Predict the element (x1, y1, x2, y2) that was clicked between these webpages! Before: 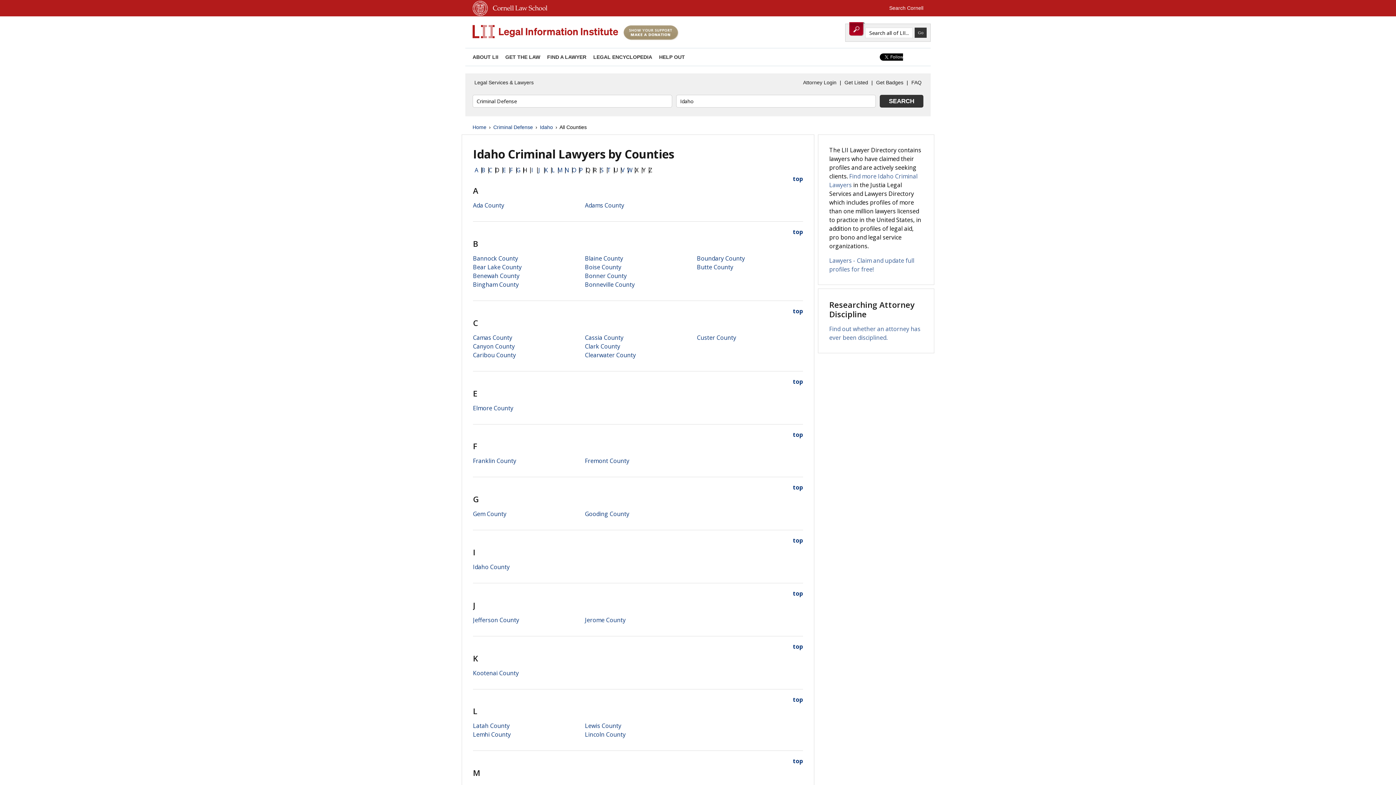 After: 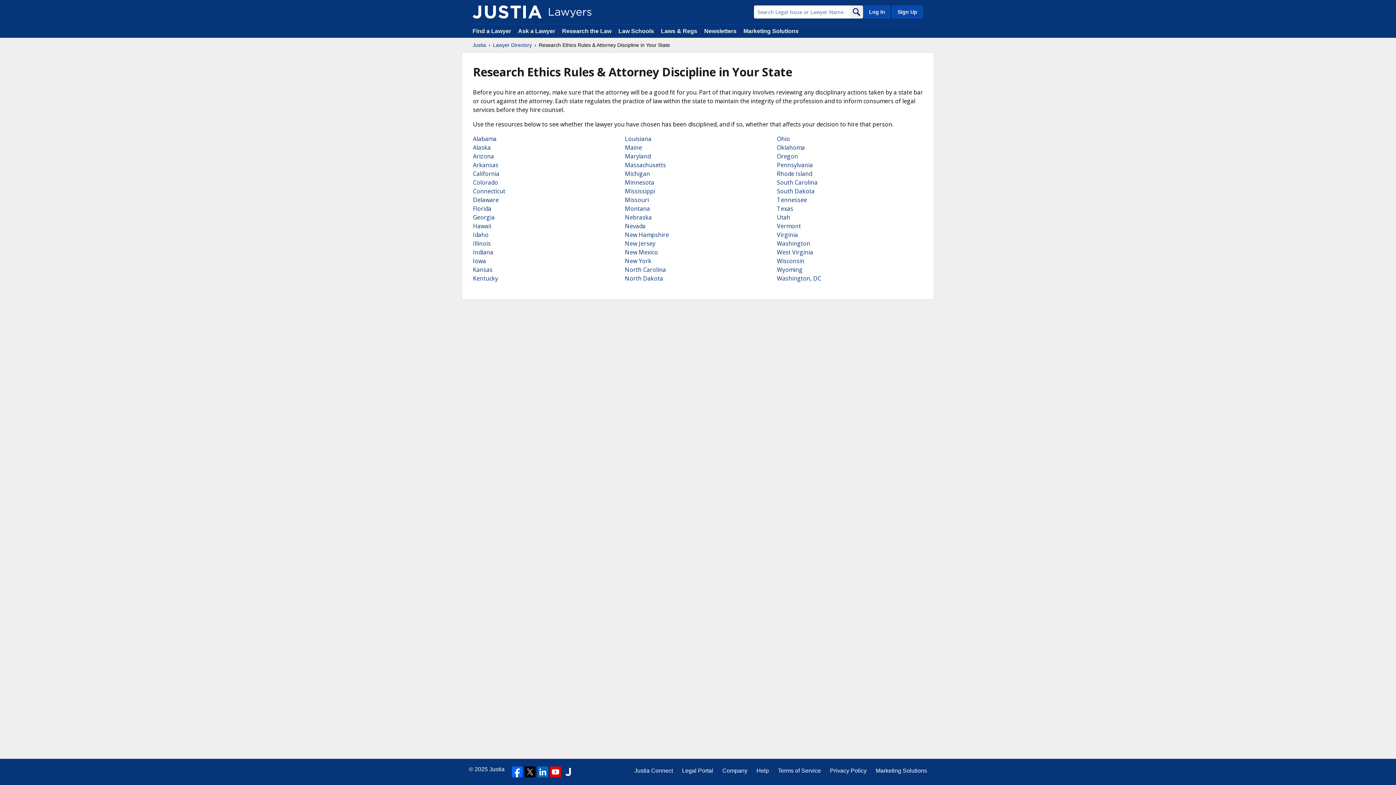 Action: label: Find out whether an attorney has ever been disciplined. bbox: (829, 325, 920, 341)